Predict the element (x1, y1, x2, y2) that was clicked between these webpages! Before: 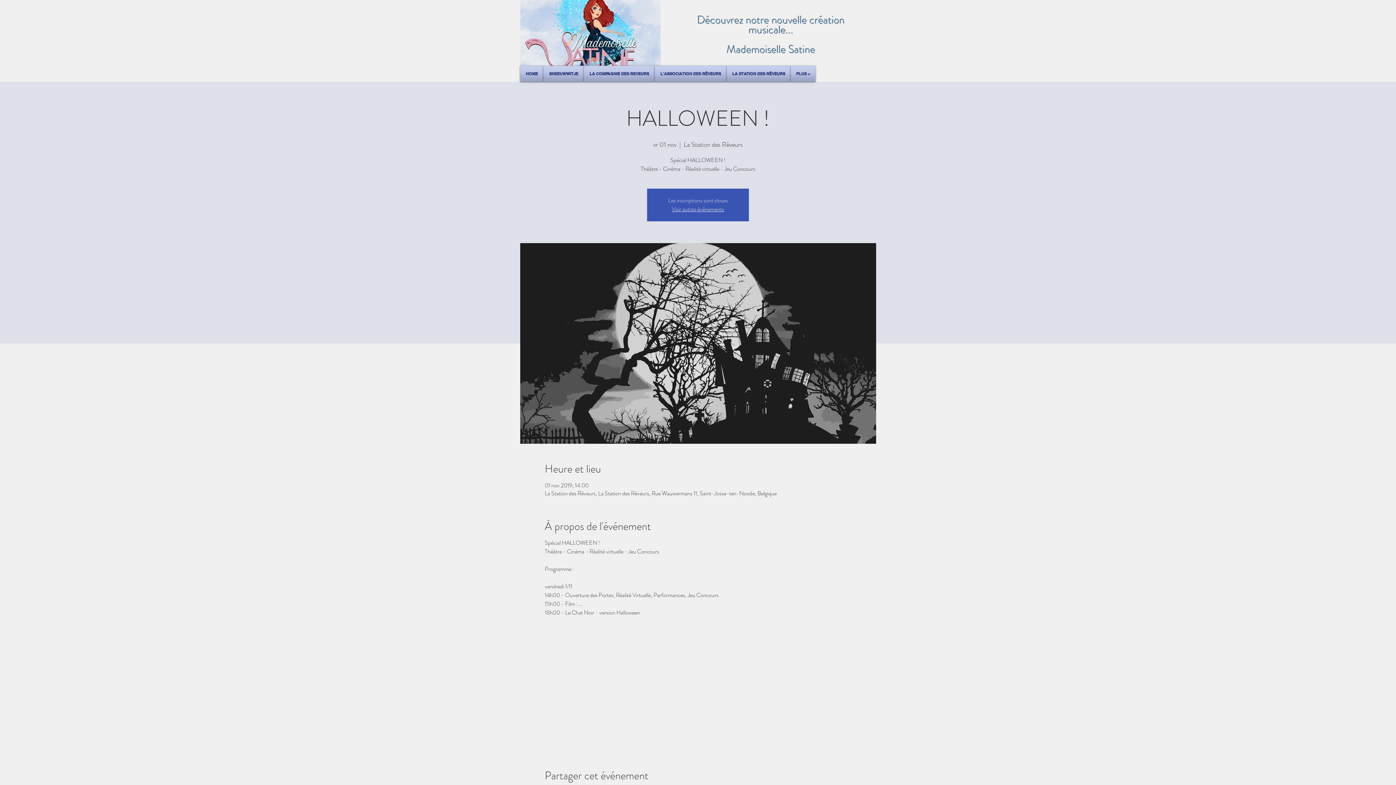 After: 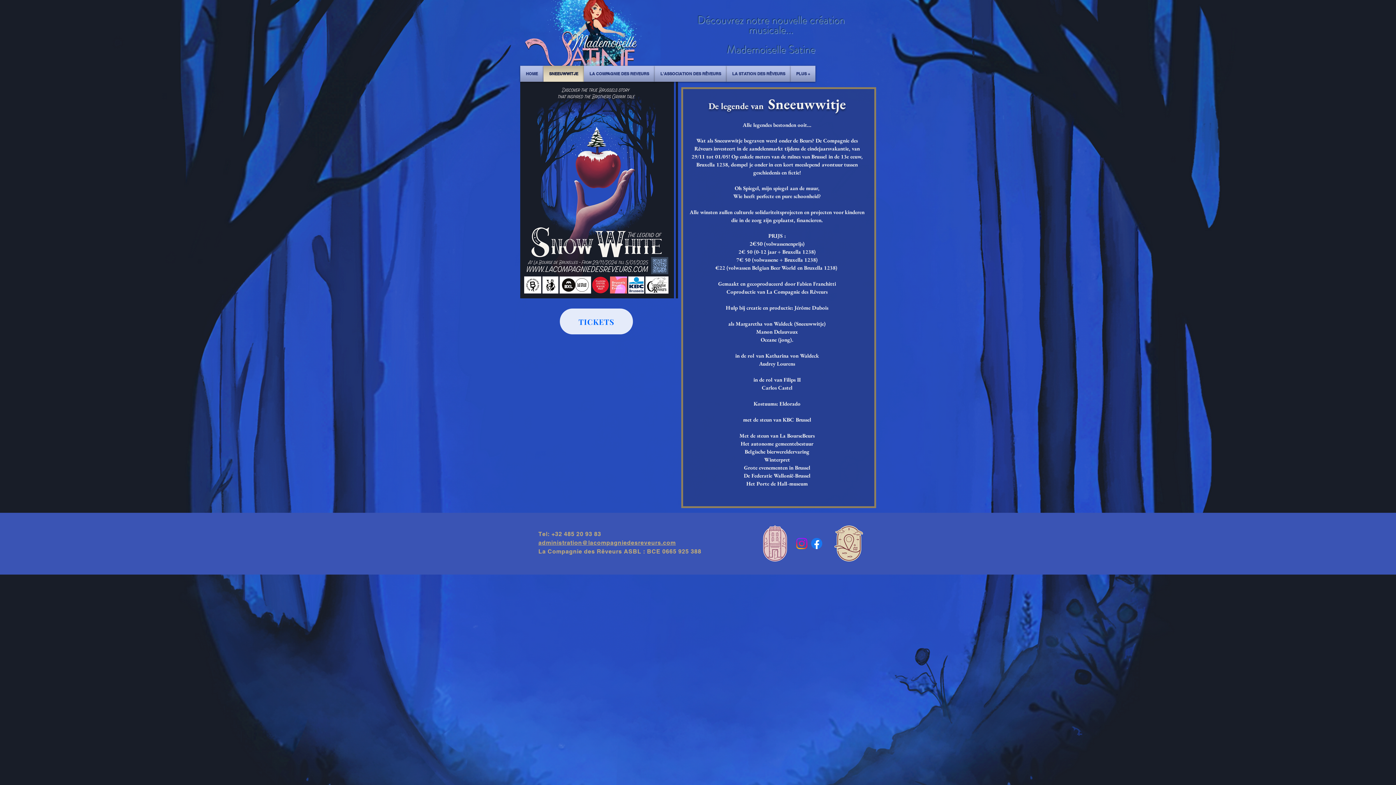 Action: label: SNEEUWWITJE bbox: (543, 65, 584, 81)